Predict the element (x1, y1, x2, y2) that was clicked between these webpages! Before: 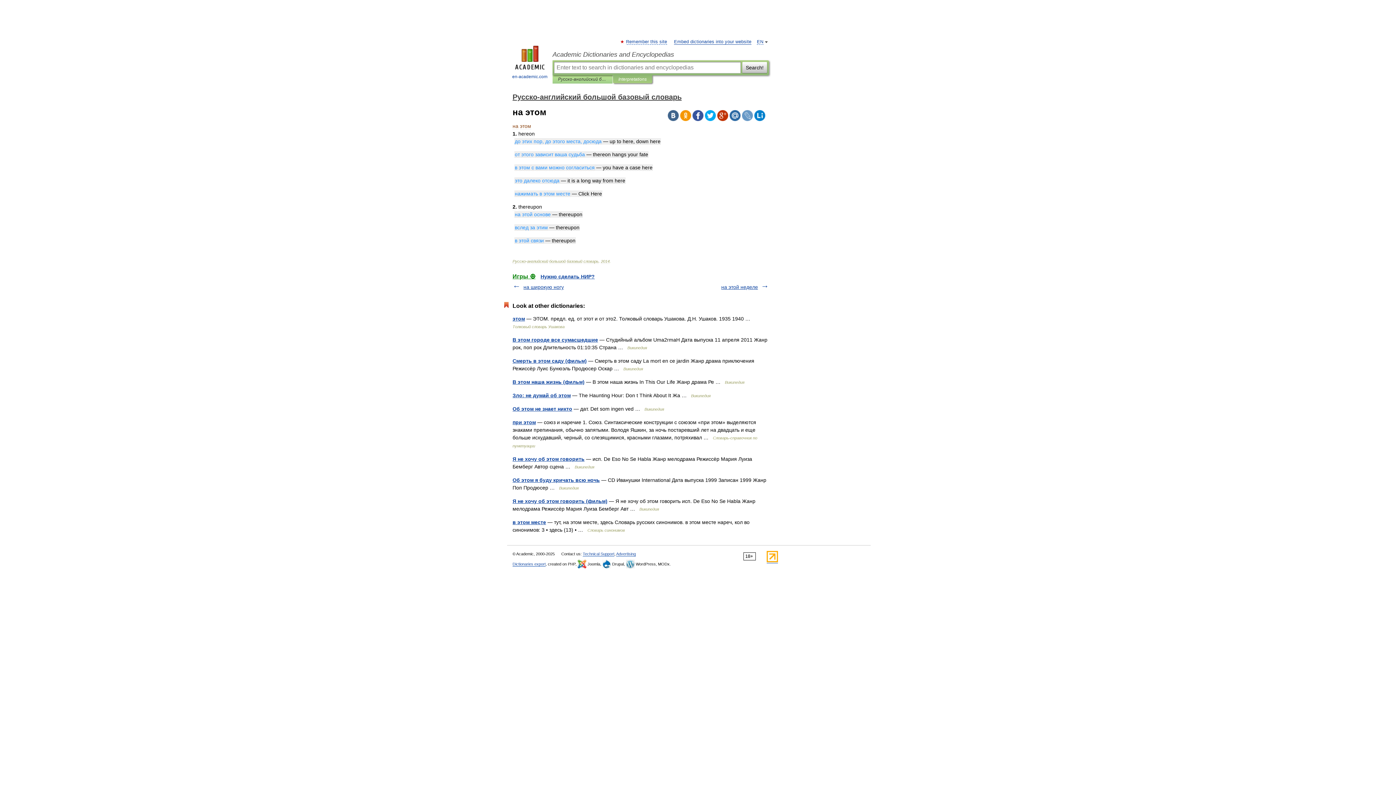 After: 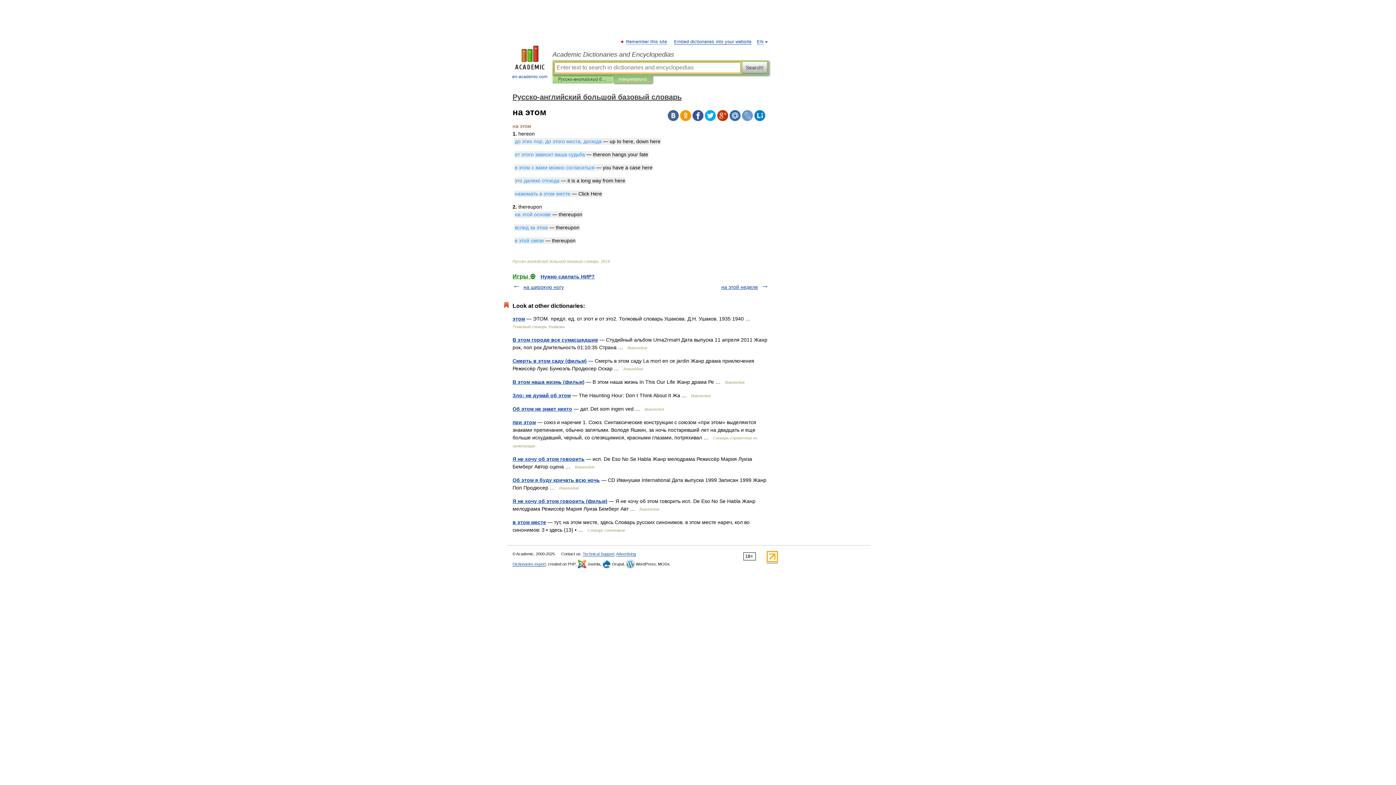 Action: bbox: (742, 61, 767, 73) label: Search!